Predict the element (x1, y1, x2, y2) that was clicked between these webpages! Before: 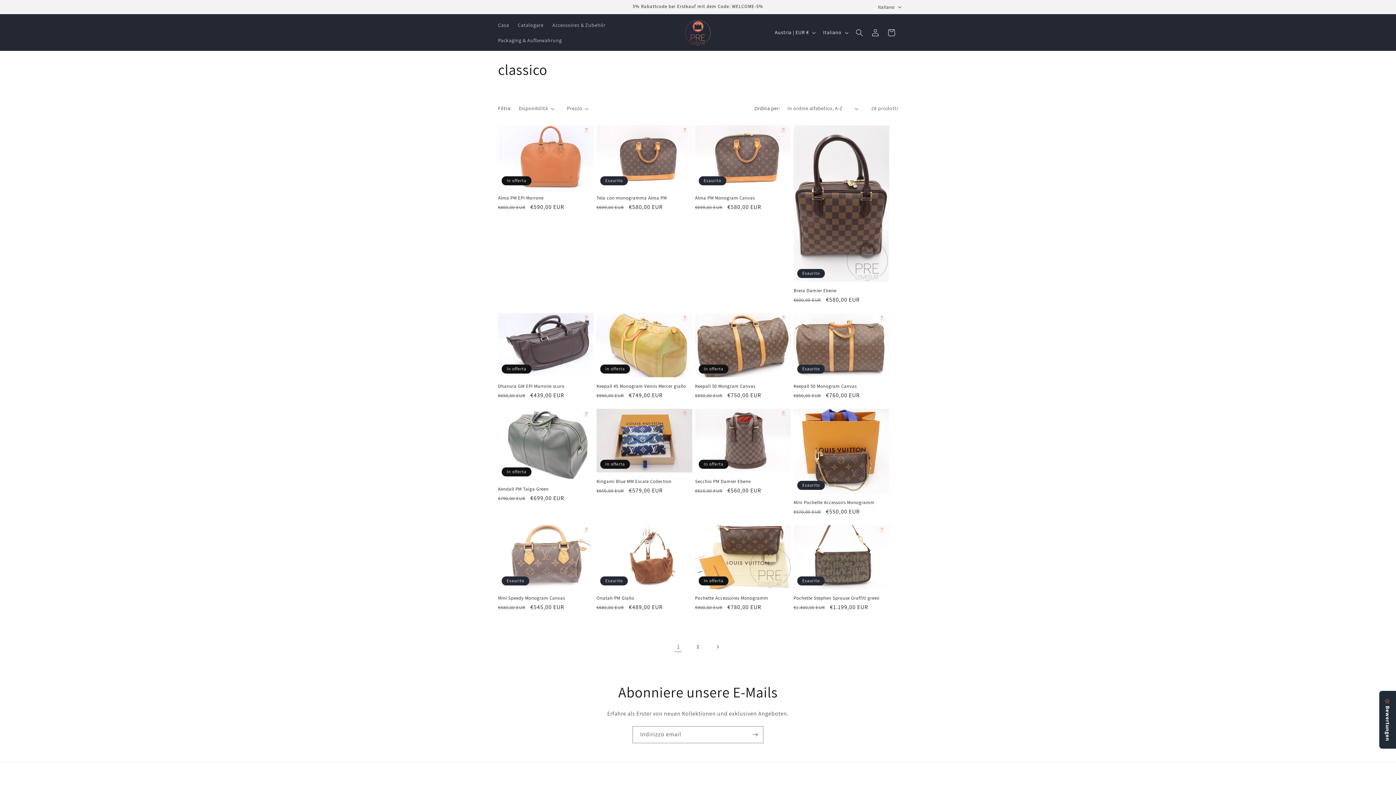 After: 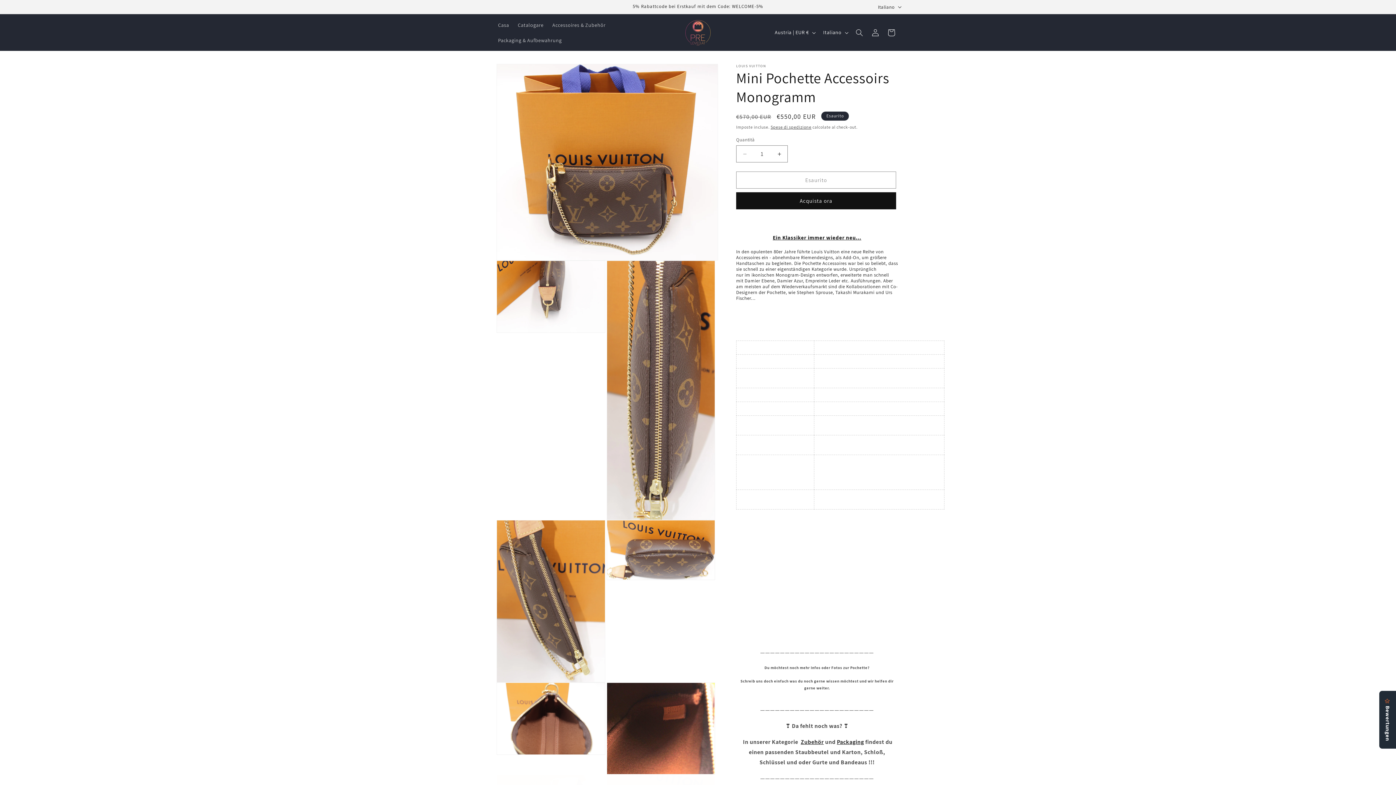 Action: bbox: (793, 500, 889, 505) label: Mini Pochette Accessoirs Monogramm